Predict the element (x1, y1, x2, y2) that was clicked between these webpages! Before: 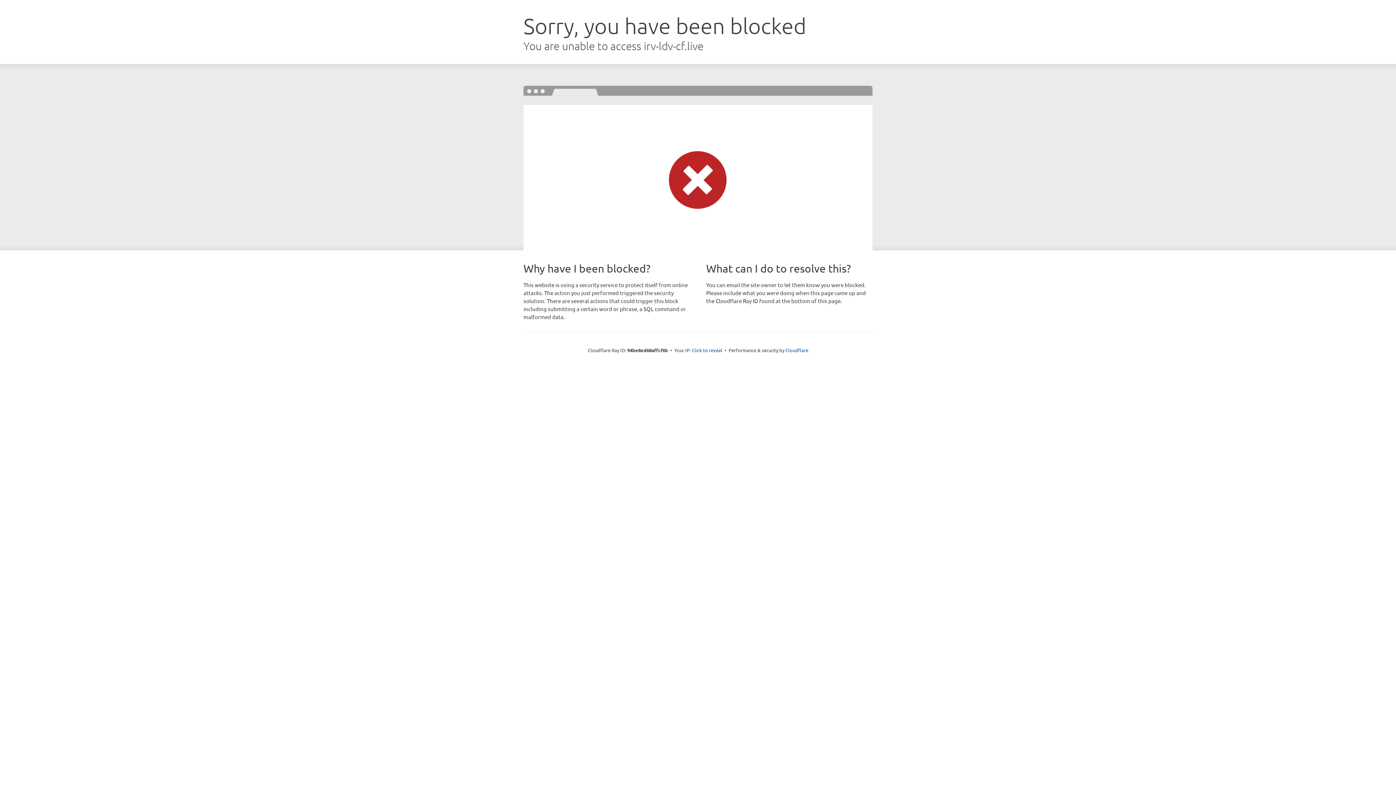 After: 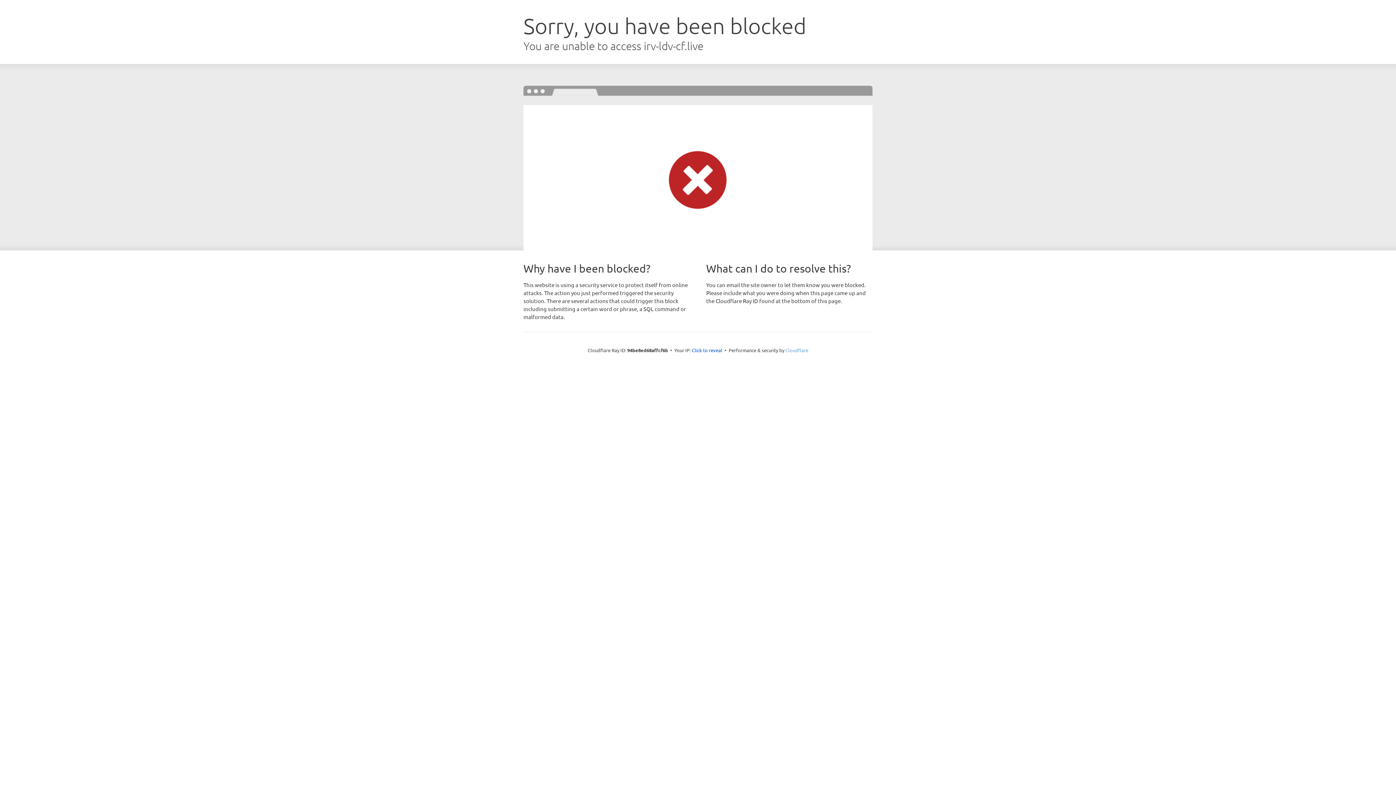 Action: label: Cloudflare bbox: (785, 347, 808, 353)